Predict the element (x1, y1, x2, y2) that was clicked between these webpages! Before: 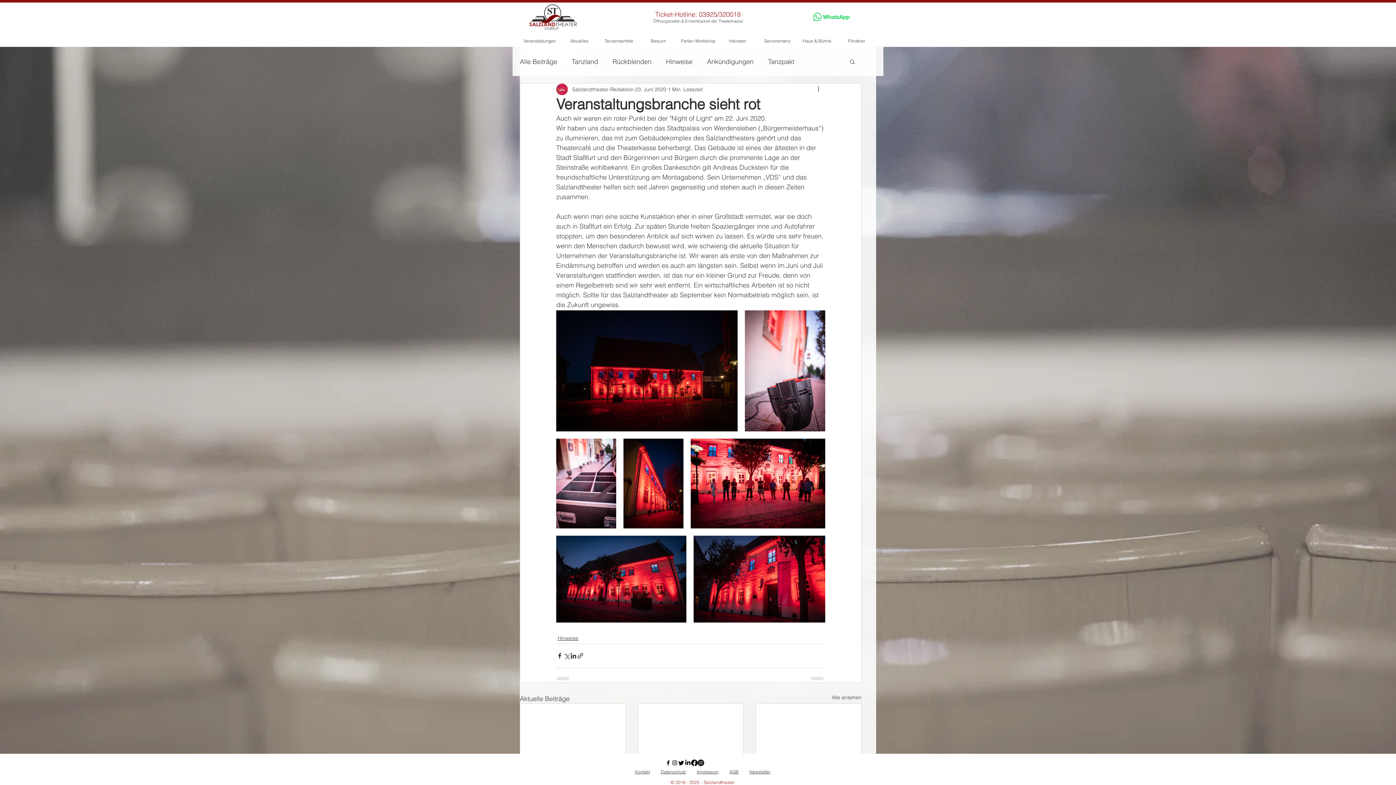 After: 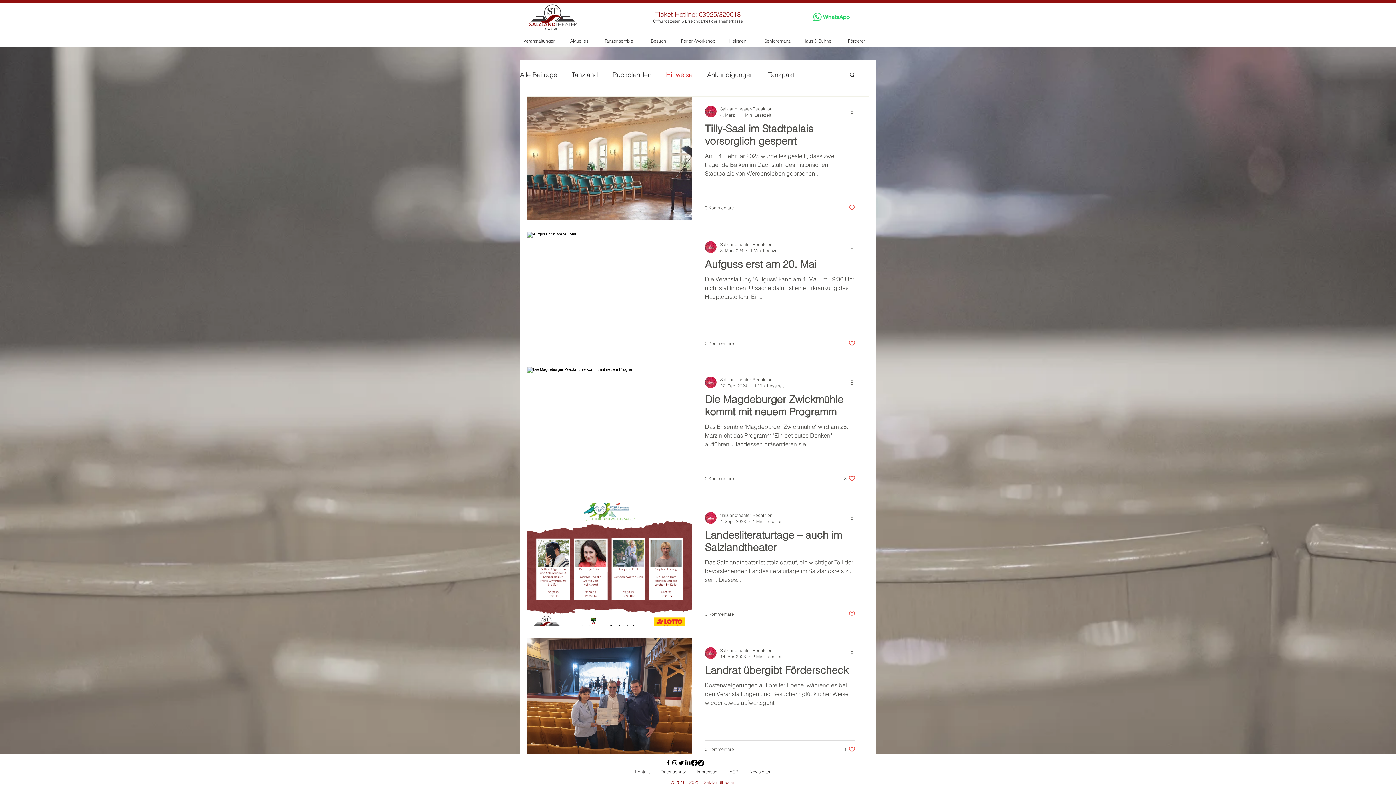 Action: bbox: (557, 634, 578, 642) label: Hinweise